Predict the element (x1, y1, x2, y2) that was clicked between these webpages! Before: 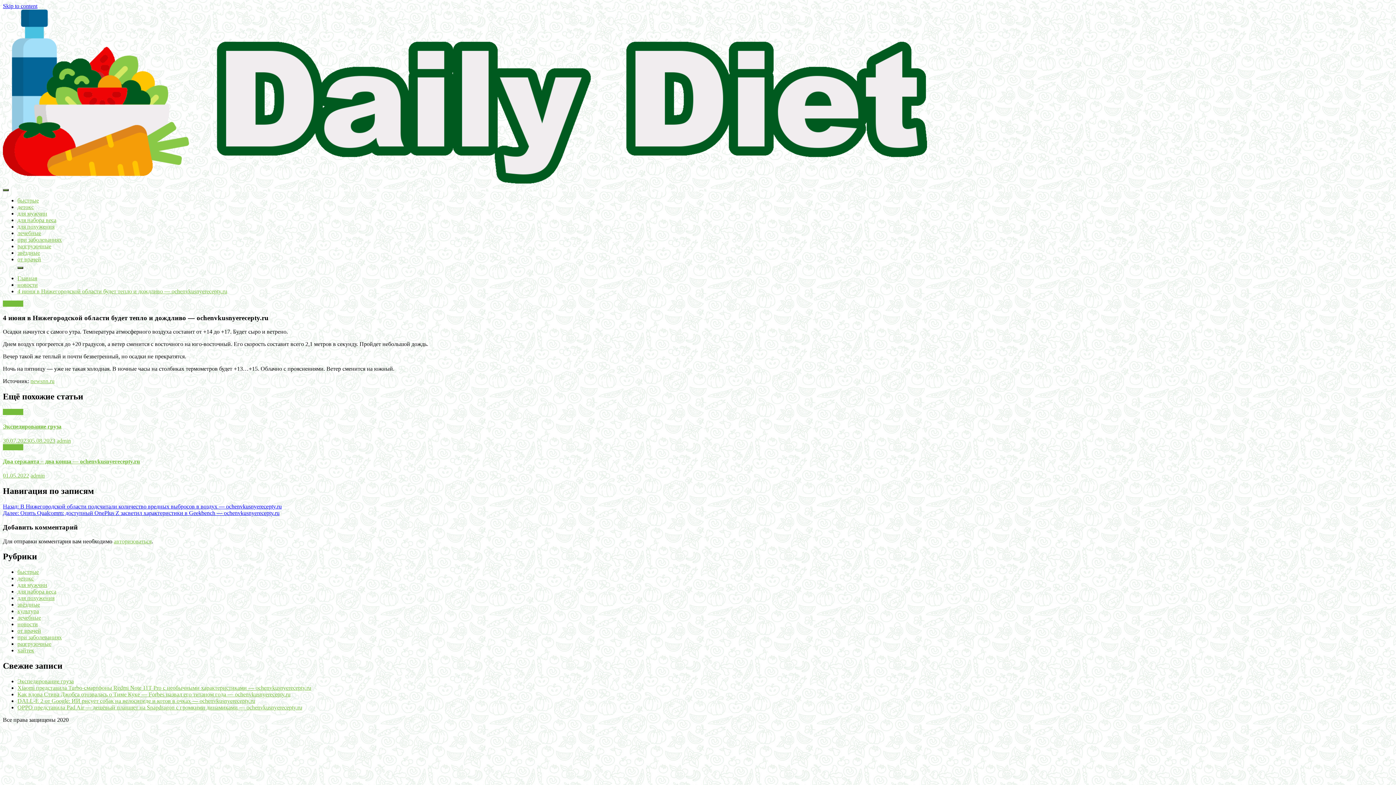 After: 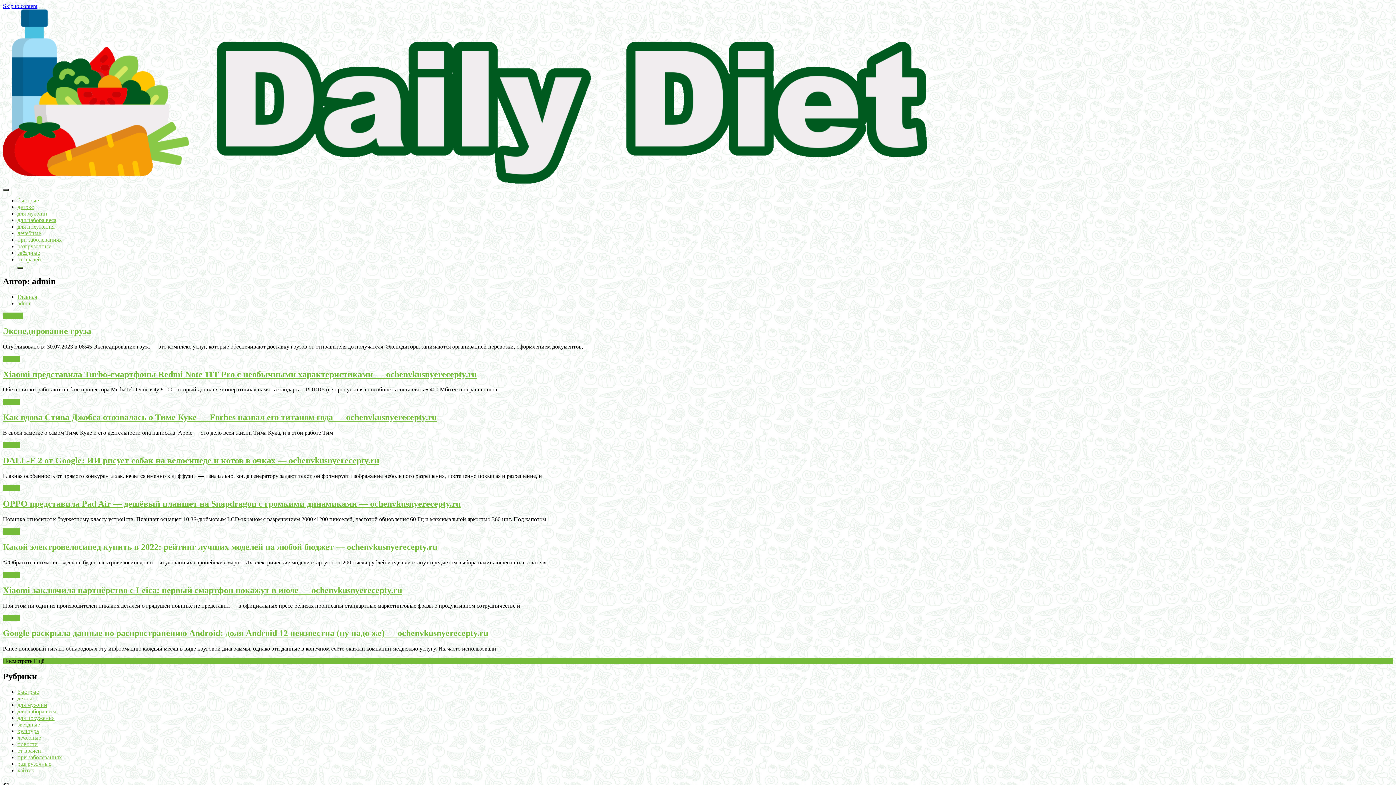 Action: bbox: (30, 472, 44, 479) label: admin